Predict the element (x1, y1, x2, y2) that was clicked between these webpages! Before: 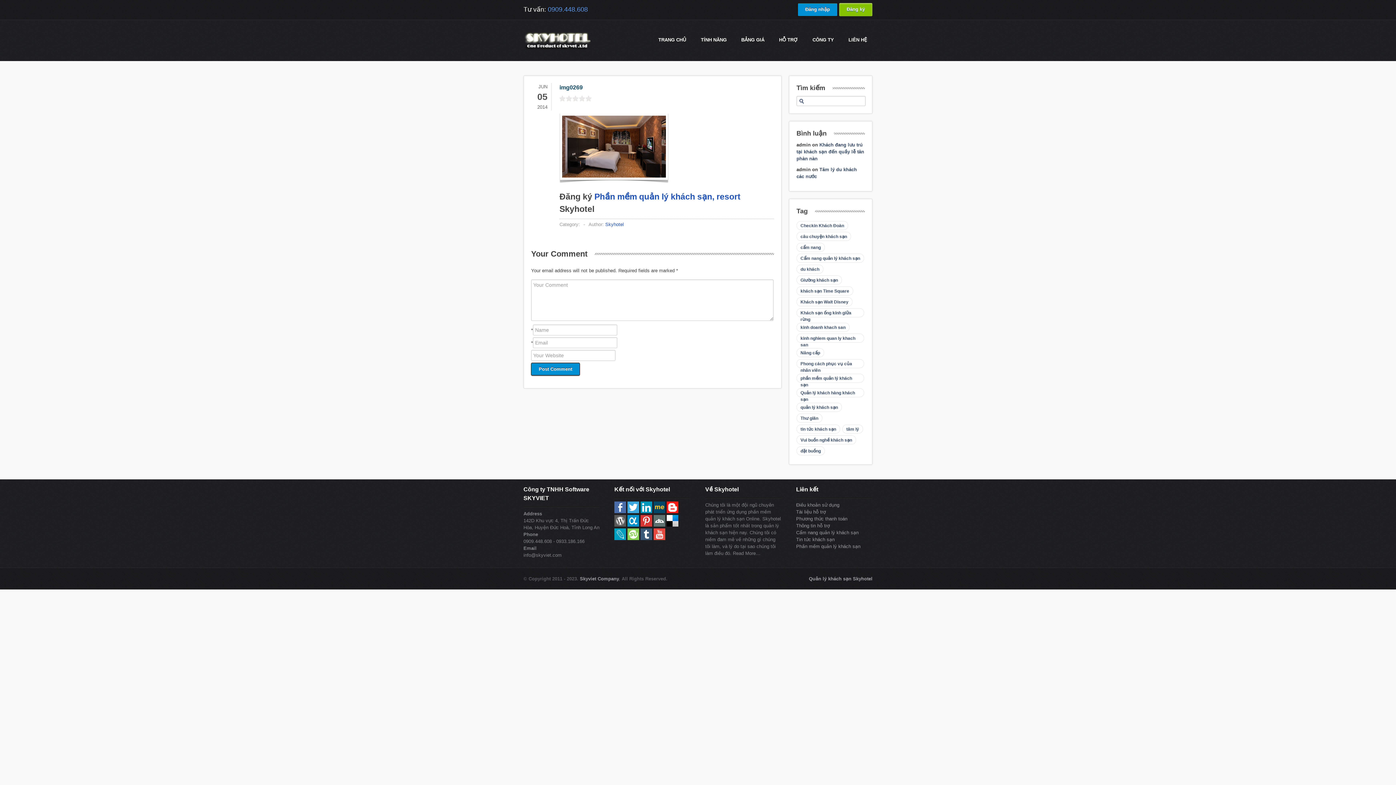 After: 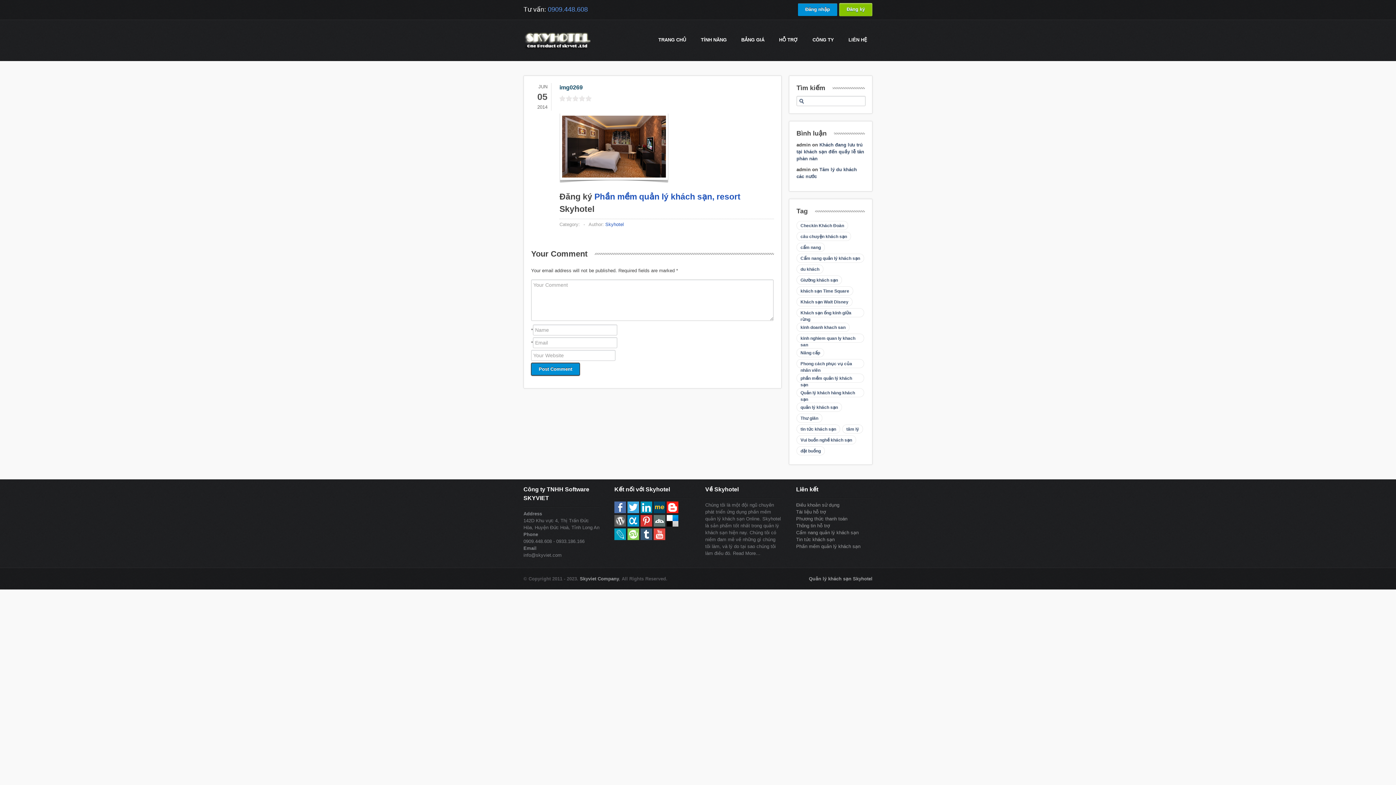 Action: bbox: (666, 522, 678, 528)